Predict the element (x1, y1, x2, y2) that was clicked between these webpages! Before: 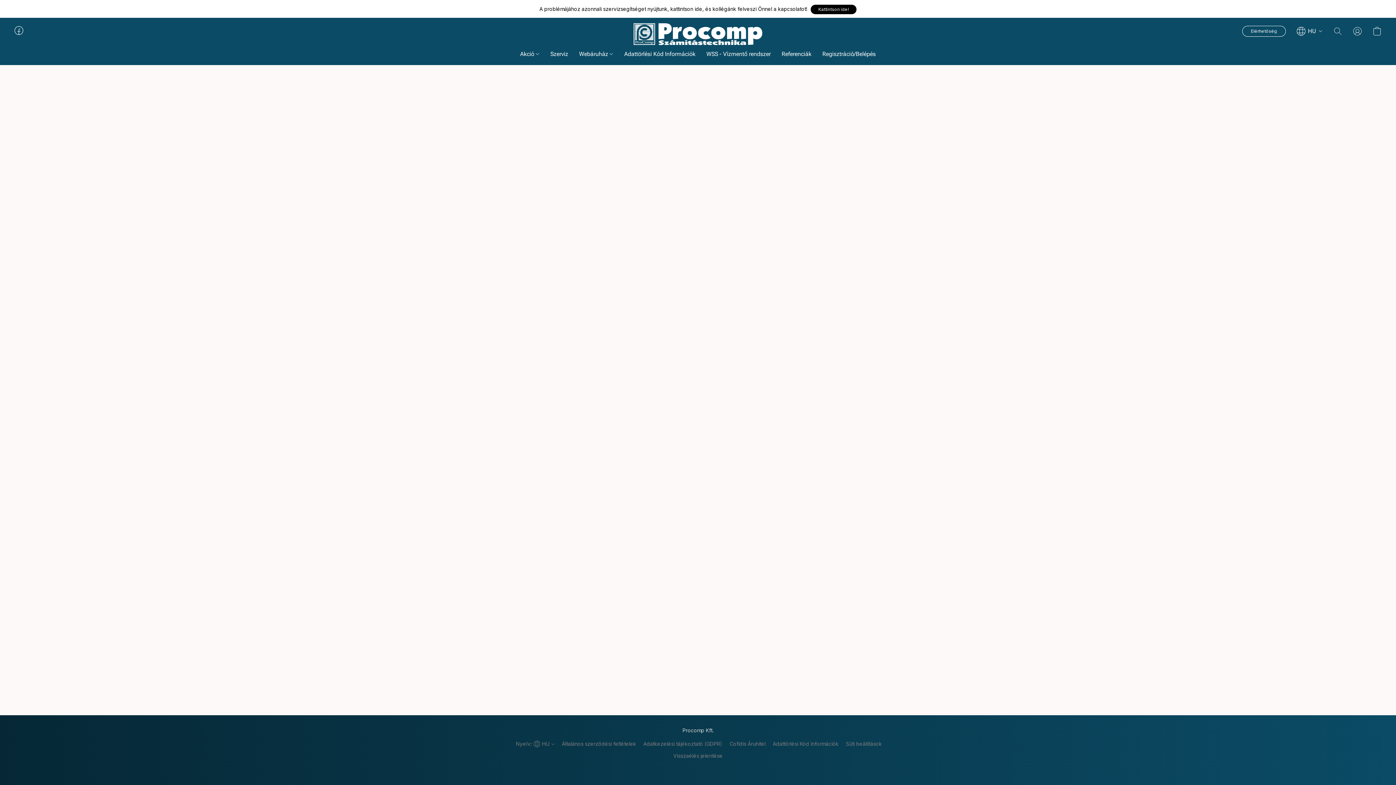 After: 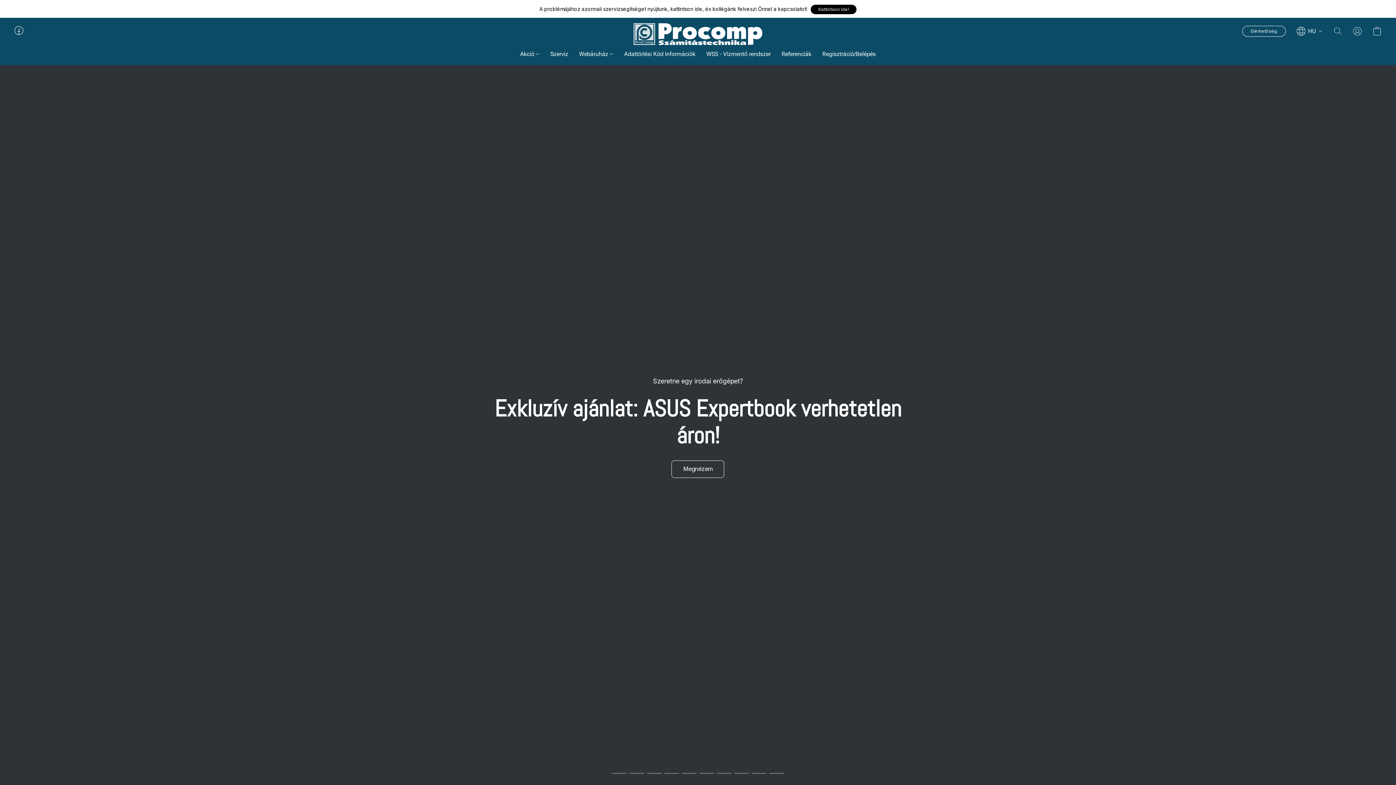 Action: bbox: (633, 23, 762, 44)